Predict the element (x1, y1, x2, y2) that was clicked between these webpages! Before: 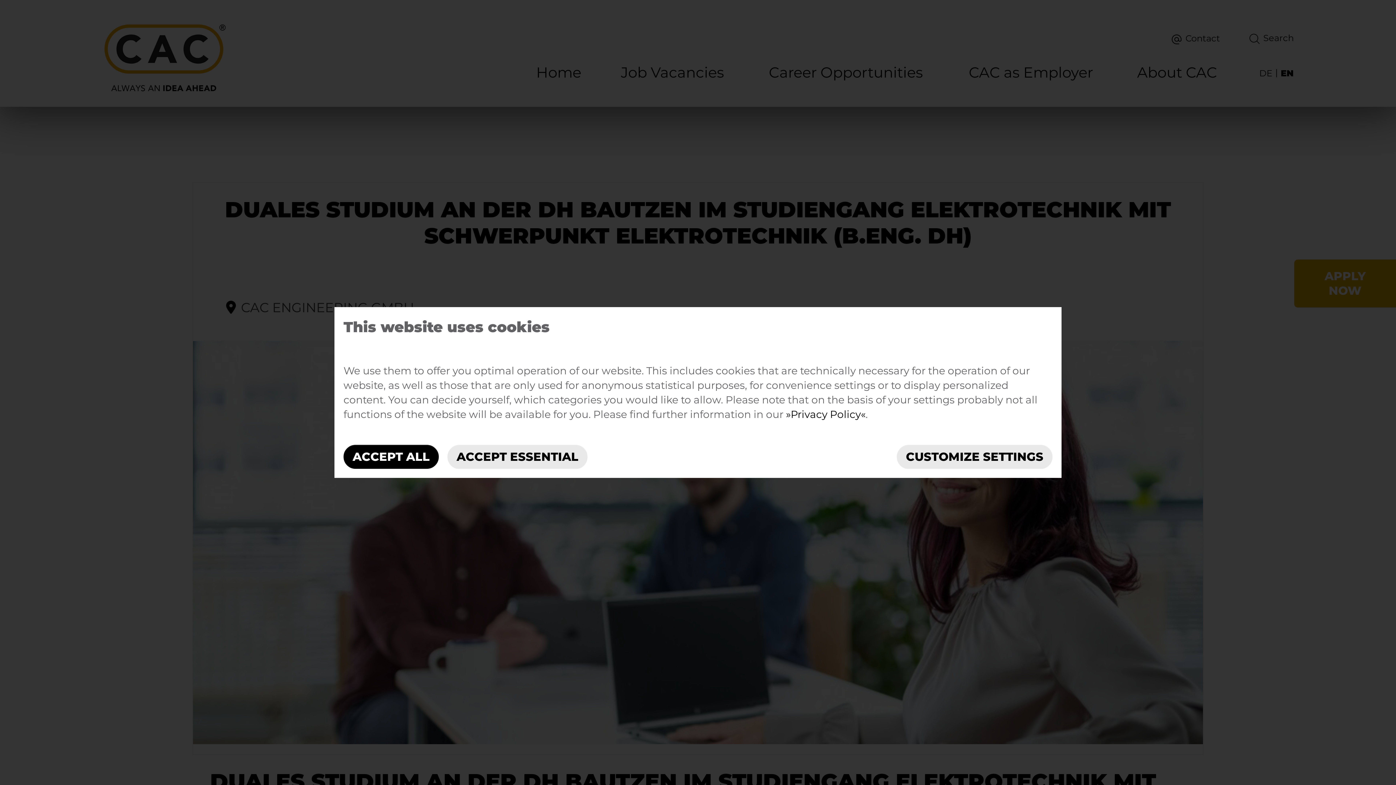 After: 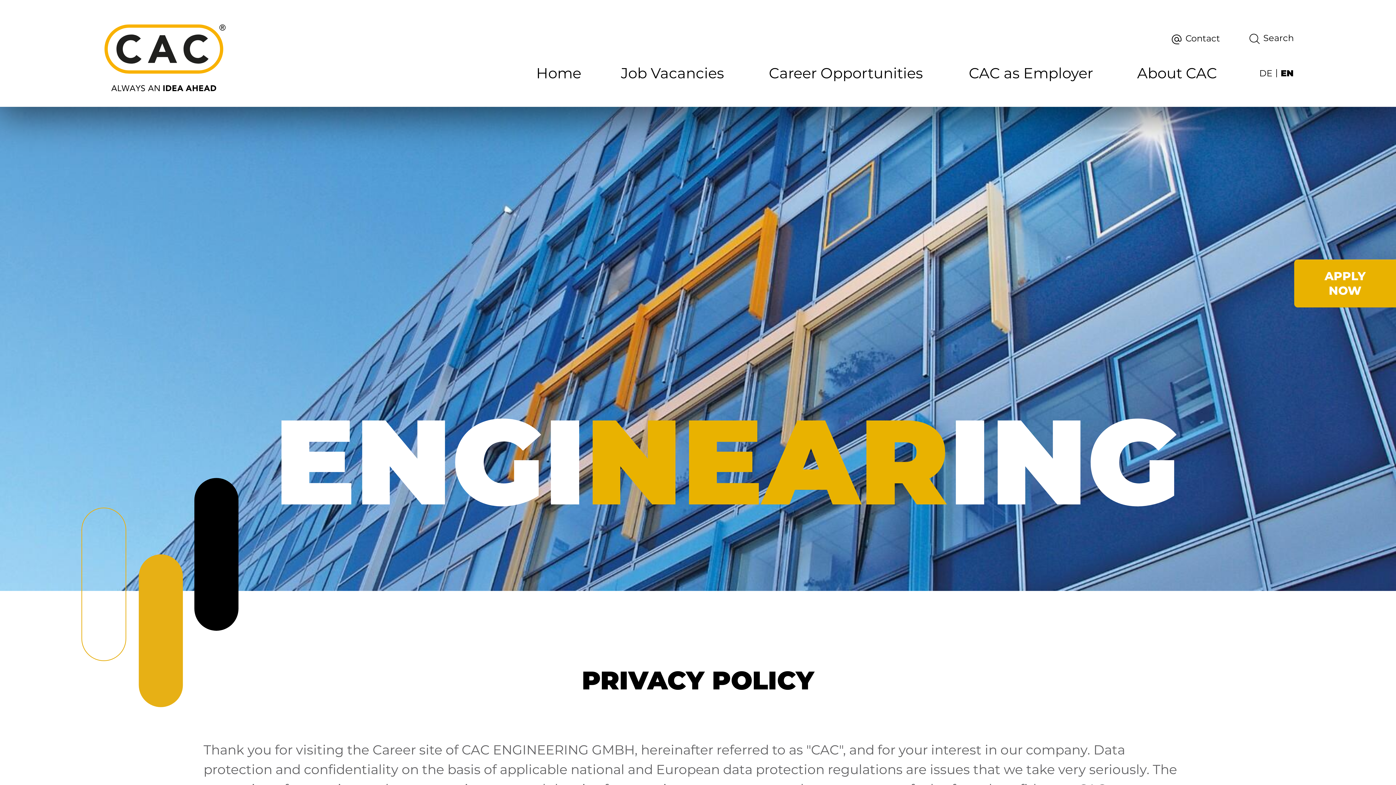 Action: label: Privacy Policy bbox: (786, 408, 865, 420)